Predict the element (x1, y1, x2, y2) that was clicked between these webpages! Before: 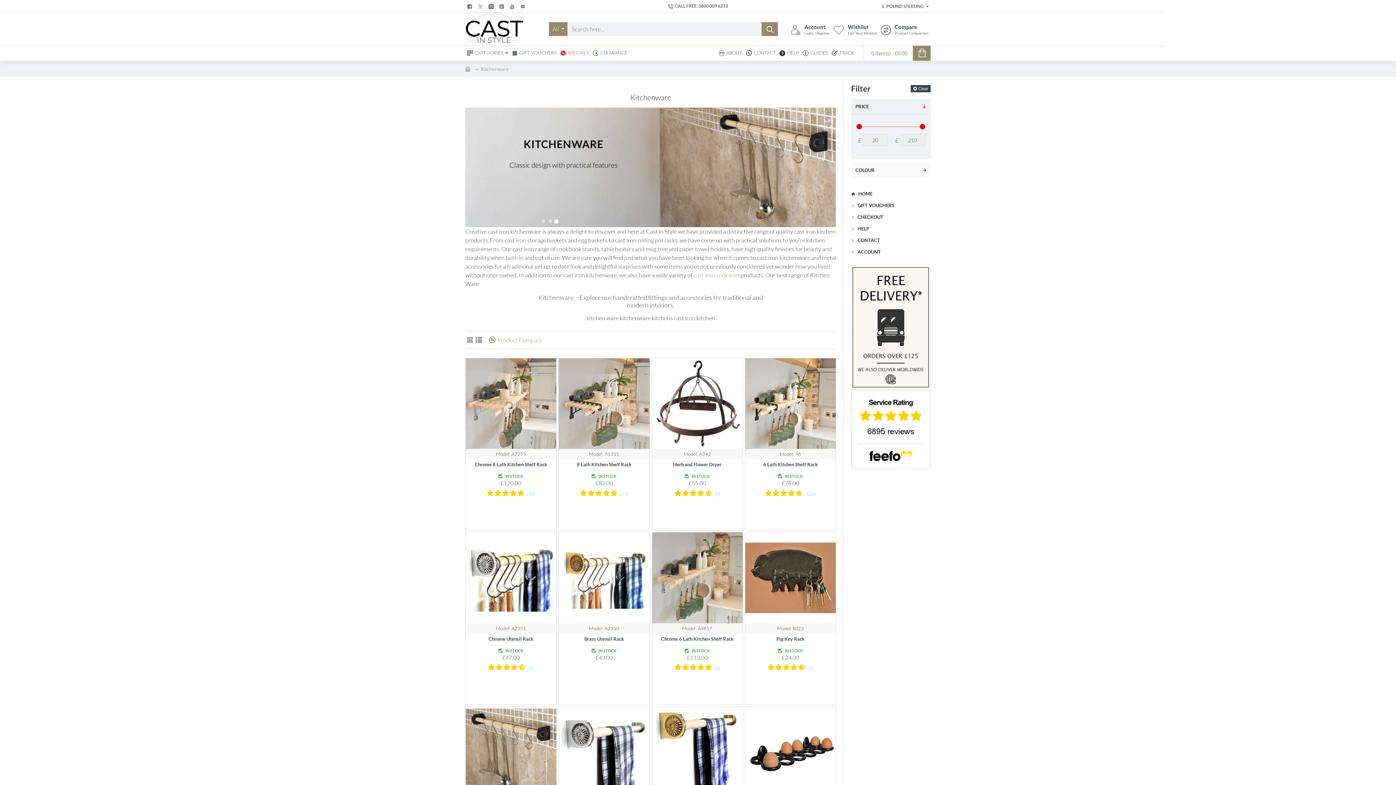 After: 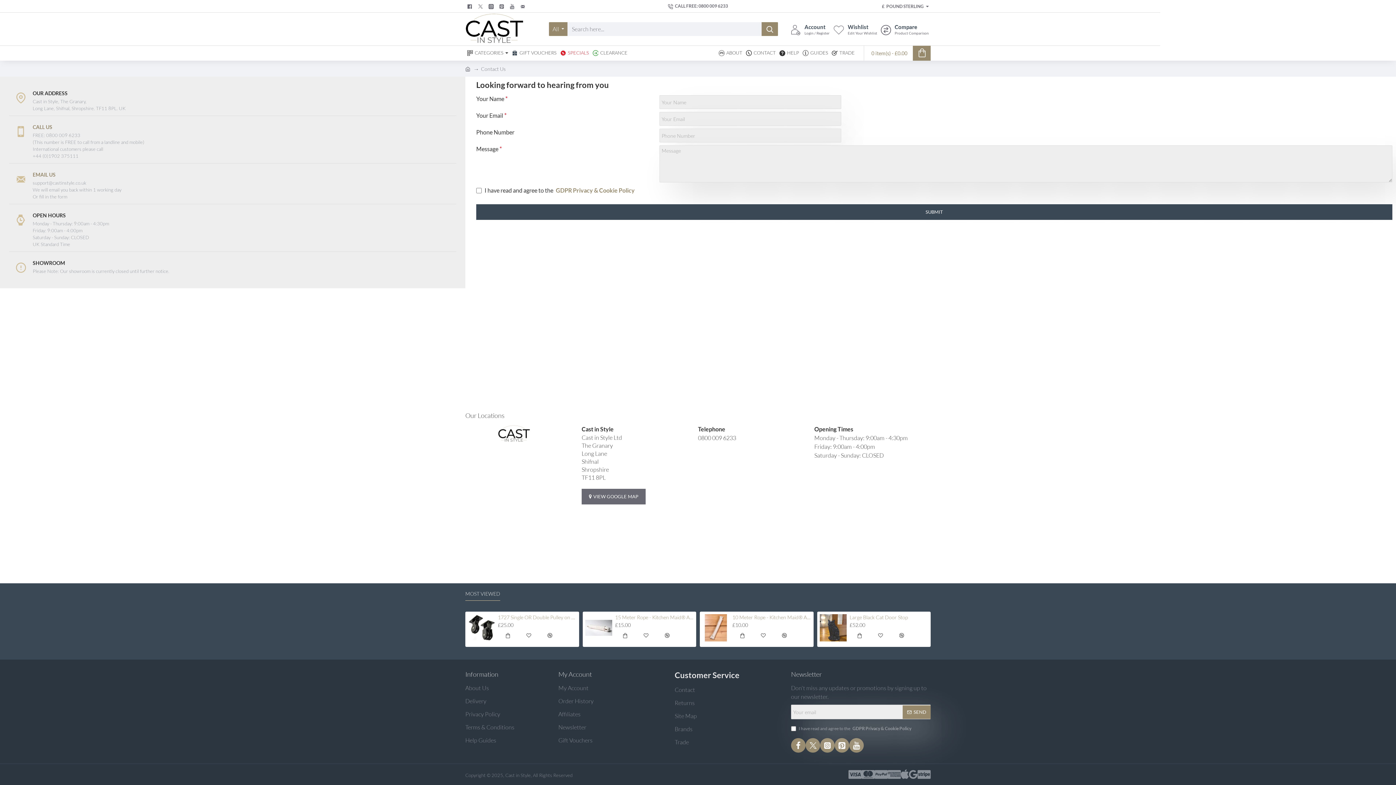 Action: label: CONTACT bbox: (851, 234, 930, 246)